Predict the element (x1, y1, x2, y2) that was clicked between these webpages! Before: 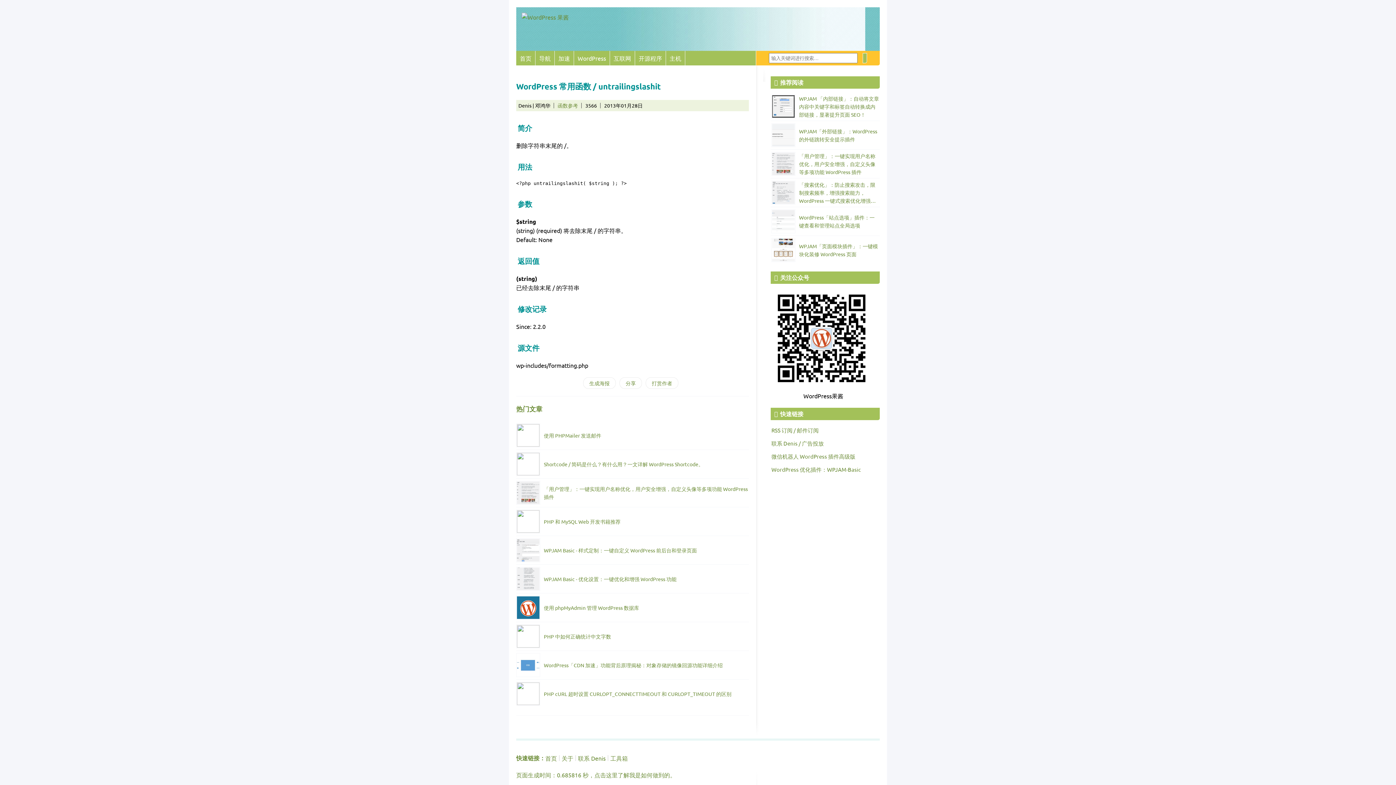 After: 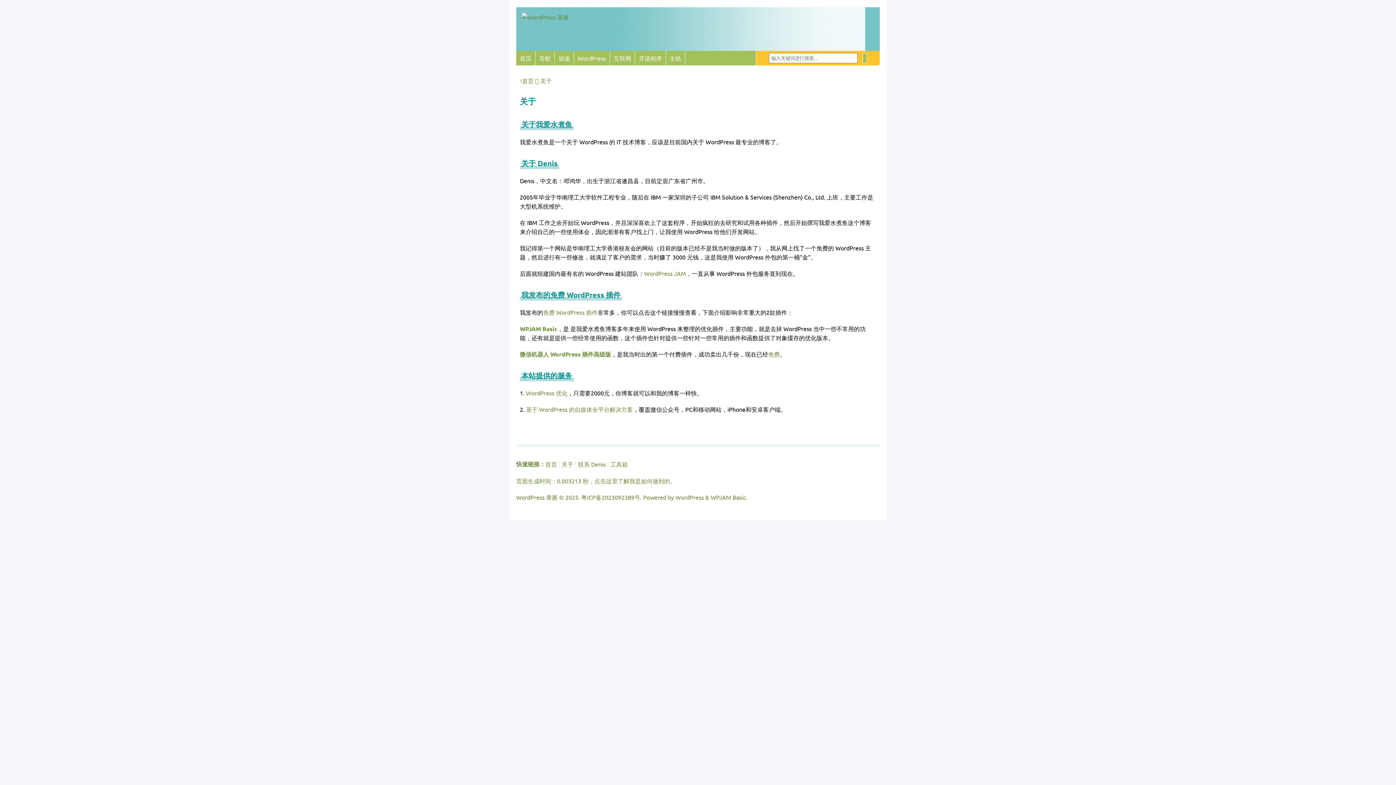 Action: label: 关于 bbox: (561, 754, 573, 762)